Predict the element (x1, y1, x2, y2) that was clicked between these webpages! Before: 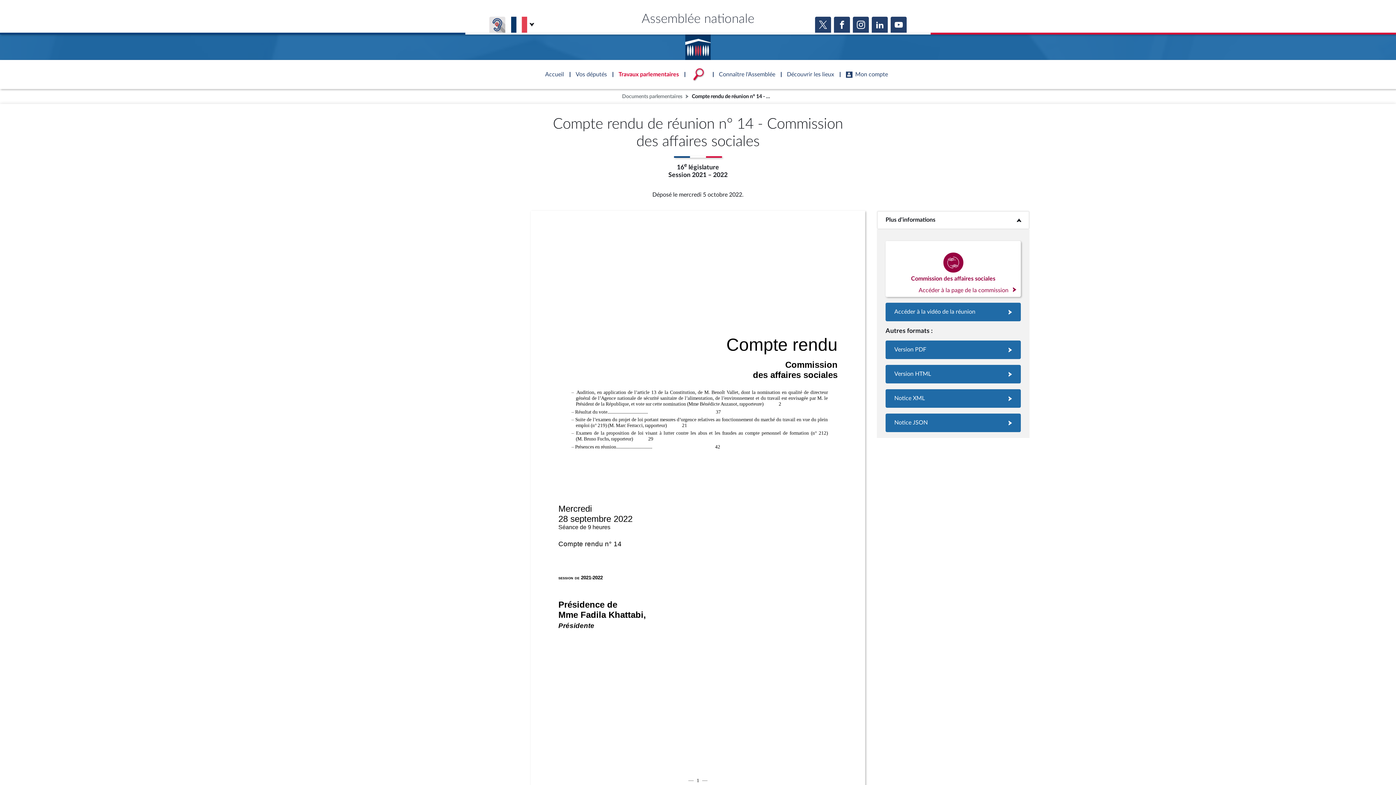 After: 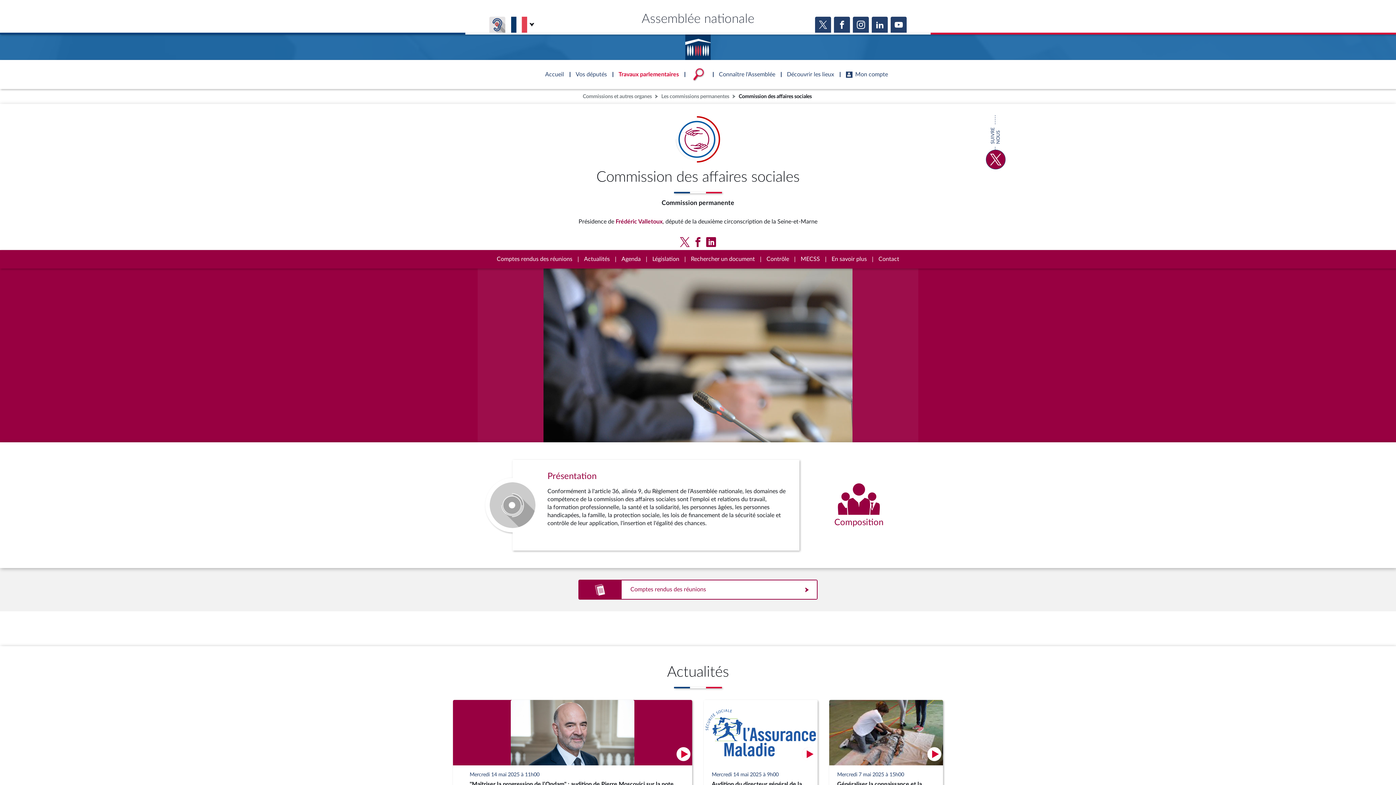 Action: bbox: (885, 241, 1021, 297)